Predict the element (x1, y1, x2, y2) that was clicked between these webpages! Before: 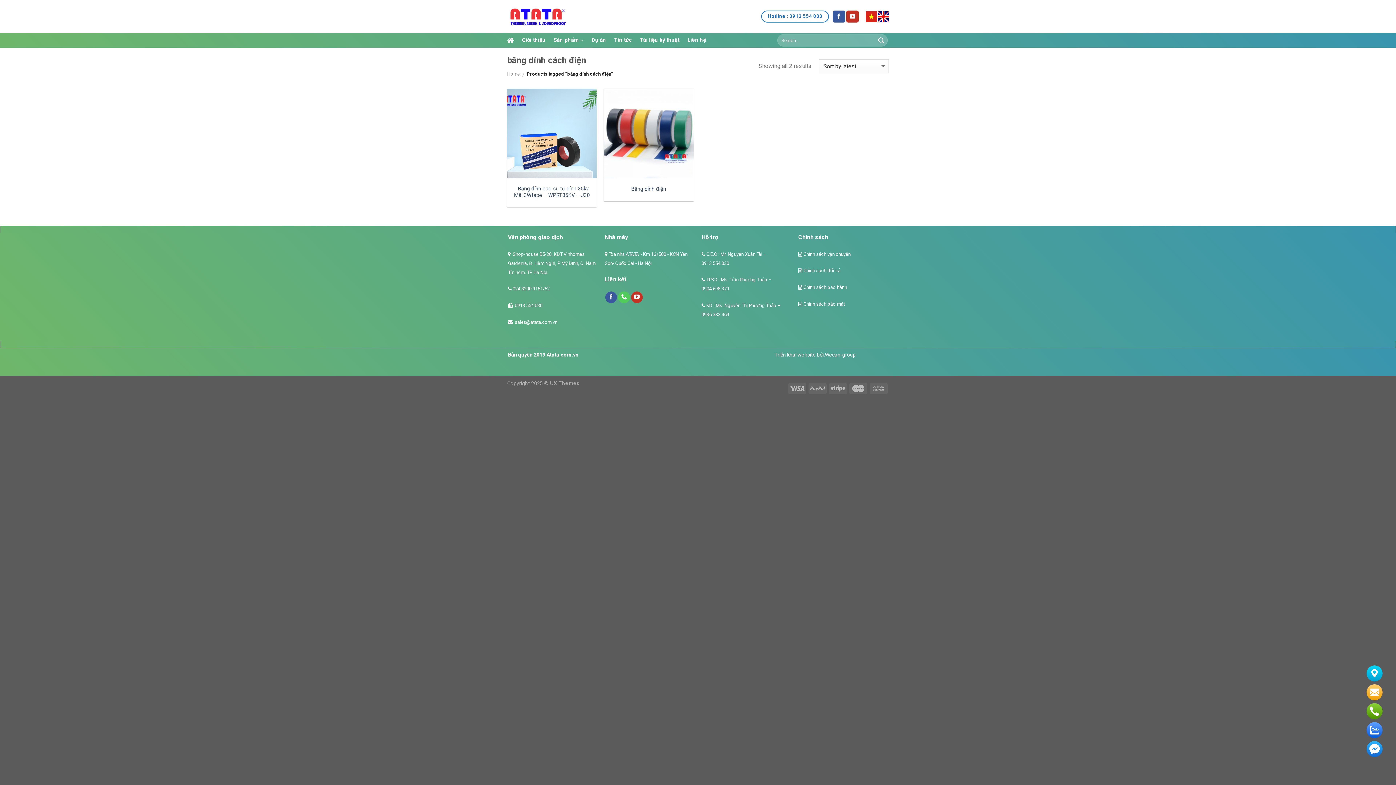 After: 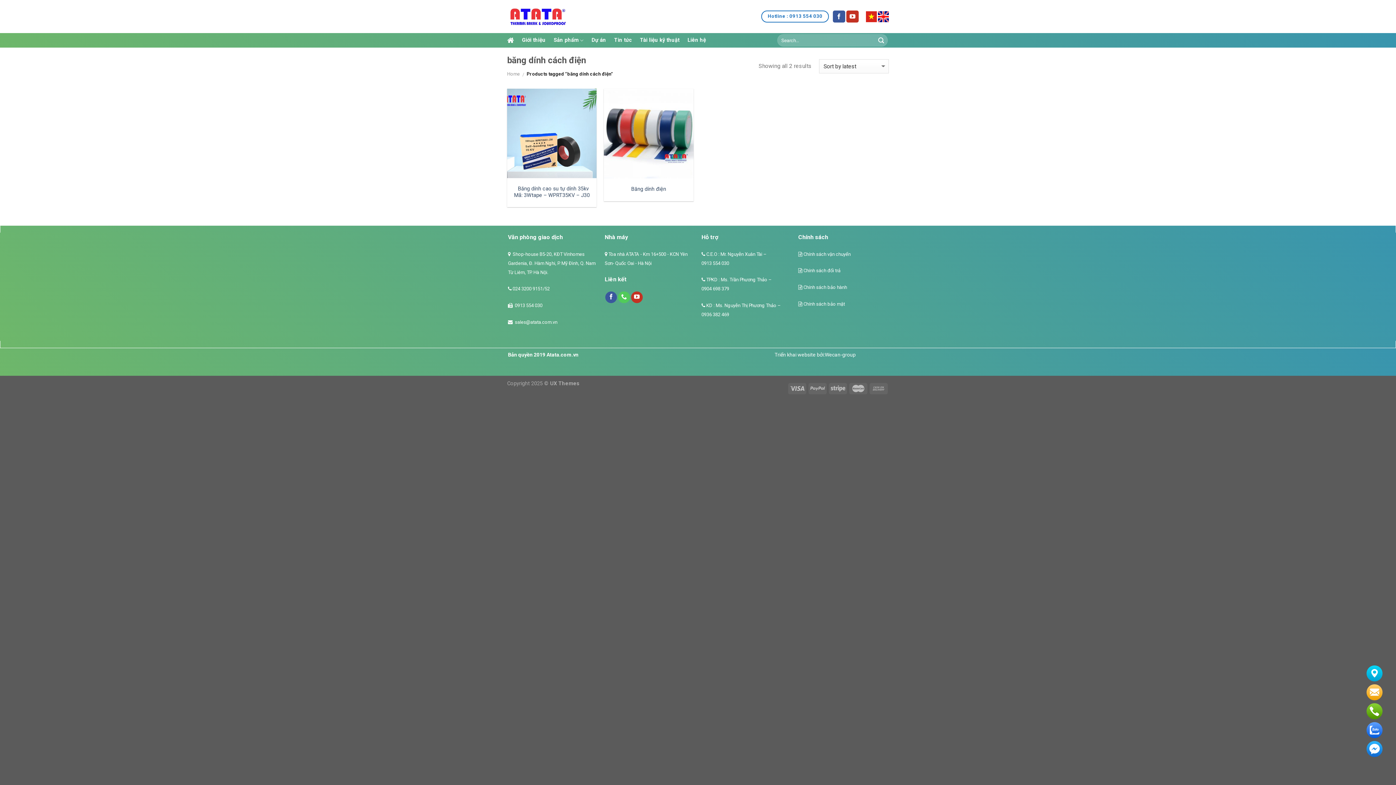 Action: bbox: (1366, 665, 1383, 682)